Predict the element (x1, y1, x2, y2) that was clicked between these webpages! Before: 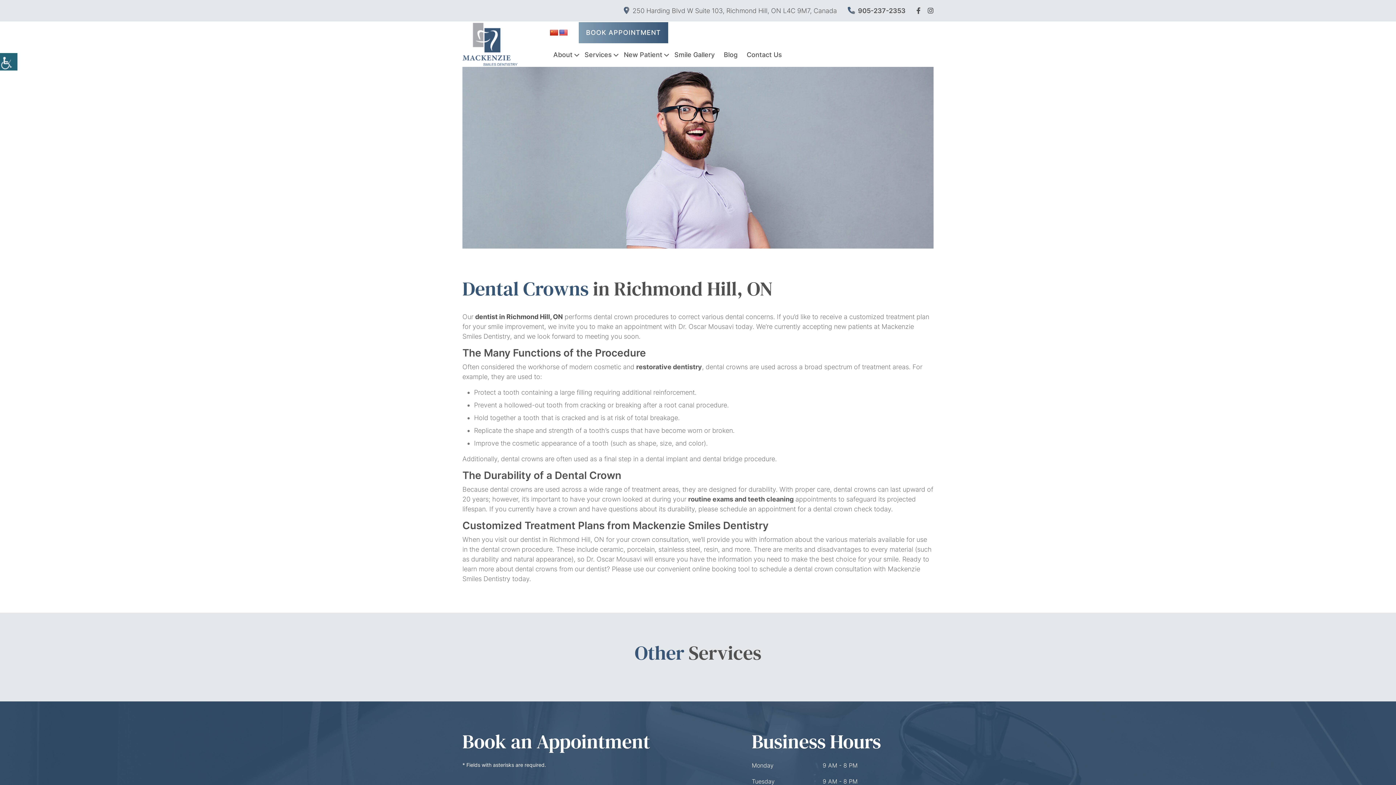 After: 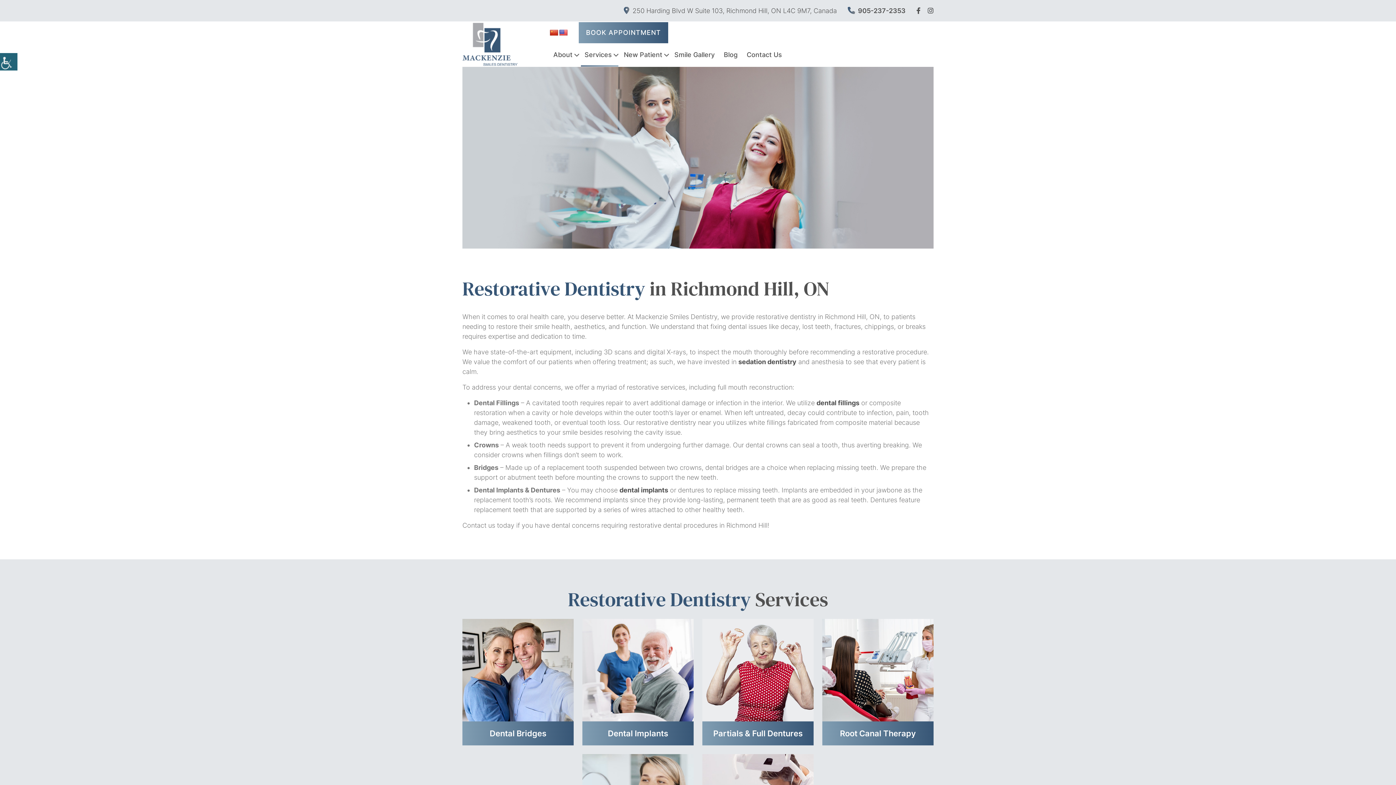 Action: label: restorative dentistry bbox: (636, 363, 702, 370)